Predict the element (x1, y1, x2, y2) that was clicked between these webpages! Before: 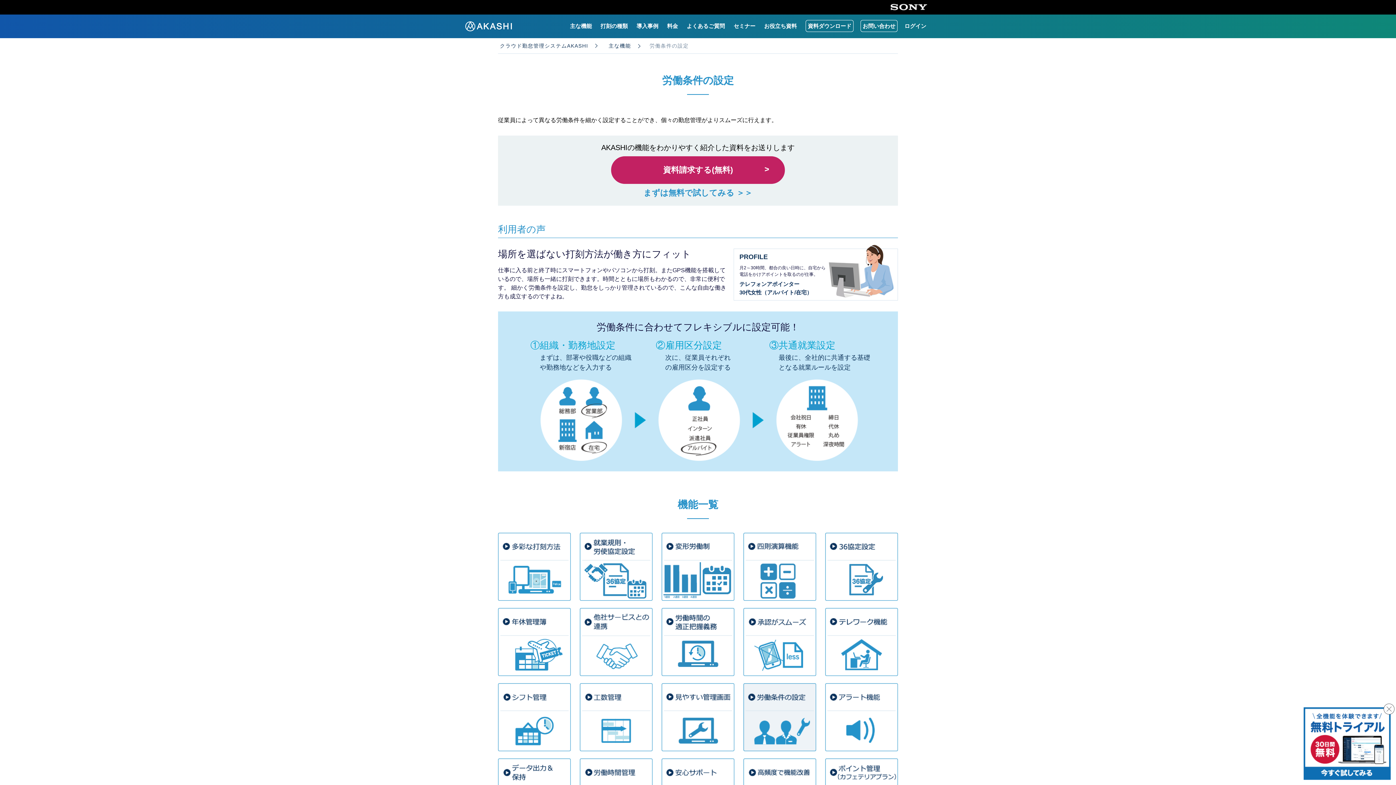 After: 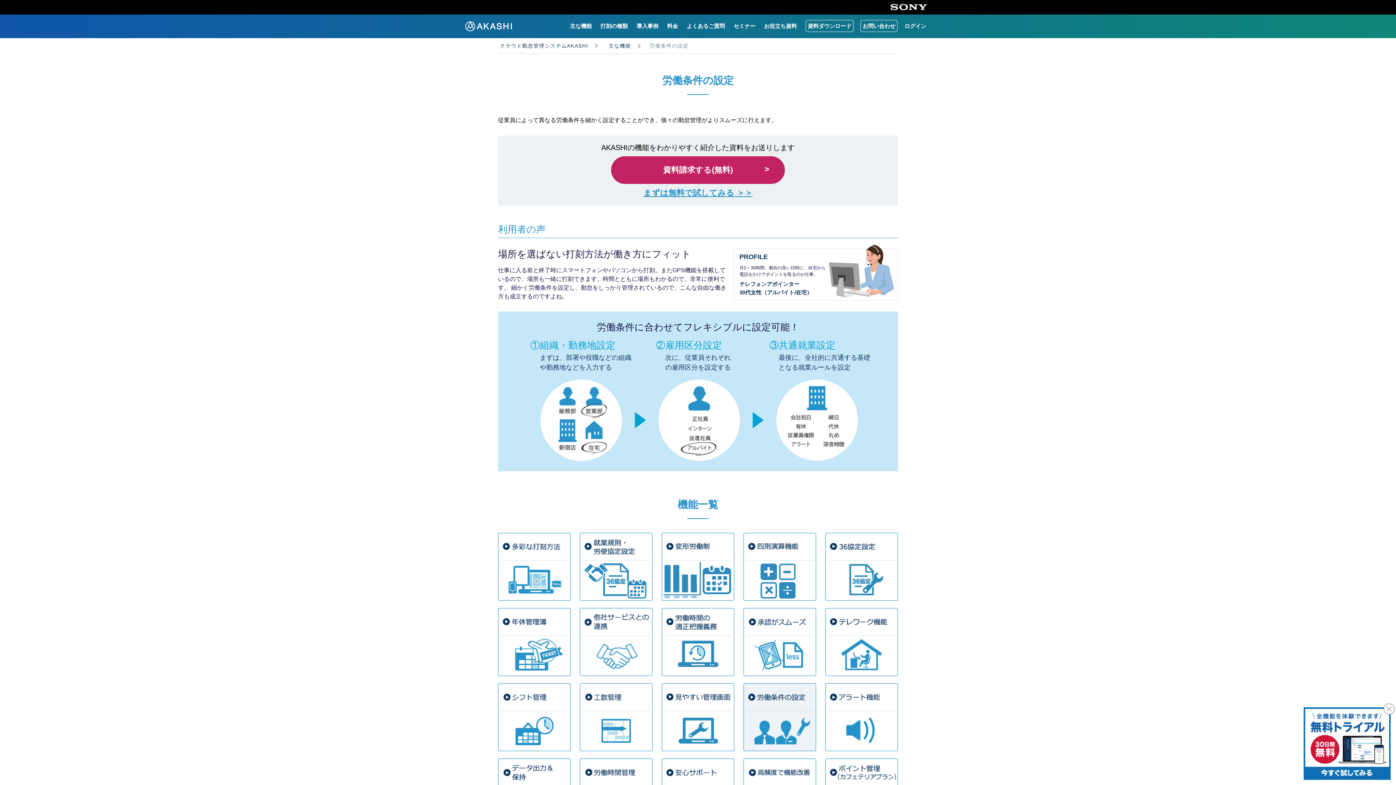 Action: label: まずは無料で試してみる ＞＞ bbox: (619, 184, 776, 198)